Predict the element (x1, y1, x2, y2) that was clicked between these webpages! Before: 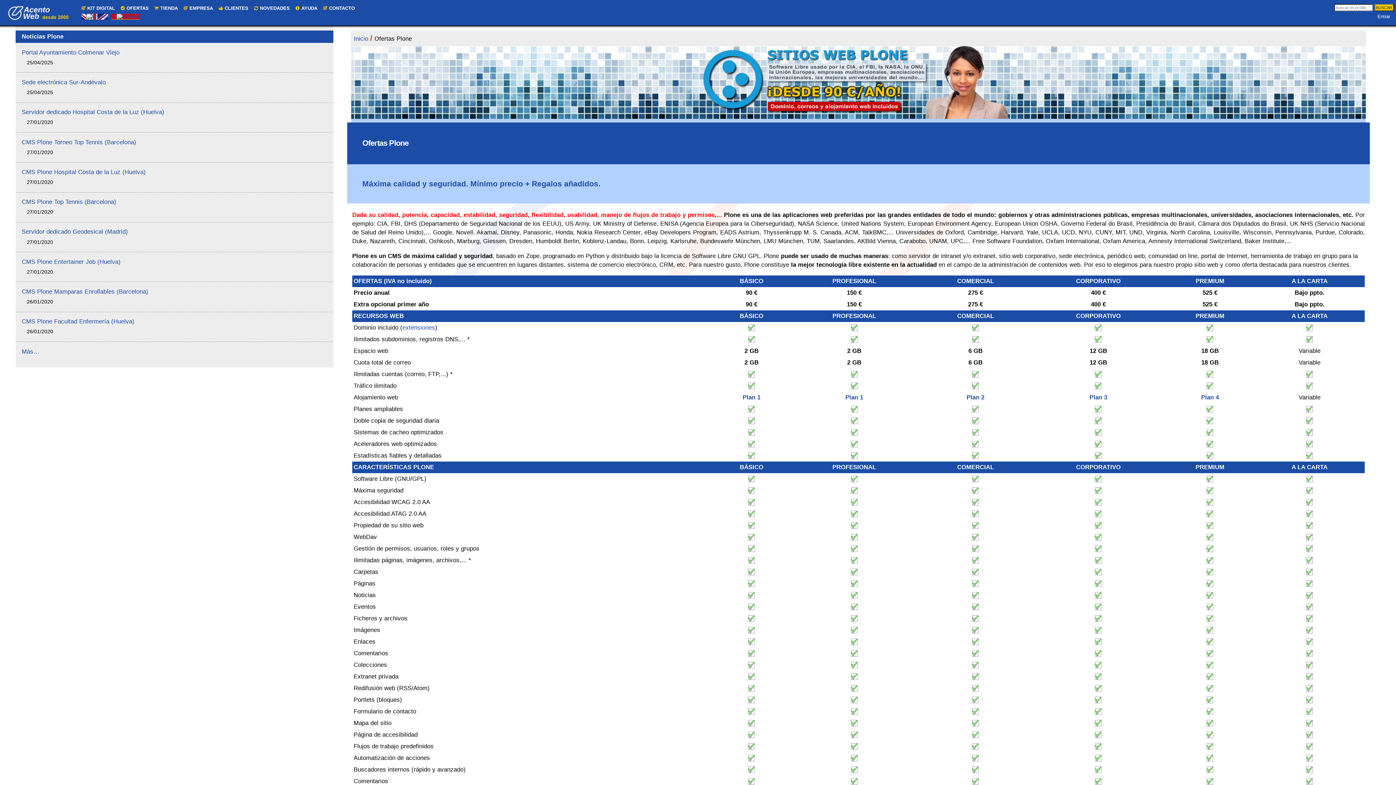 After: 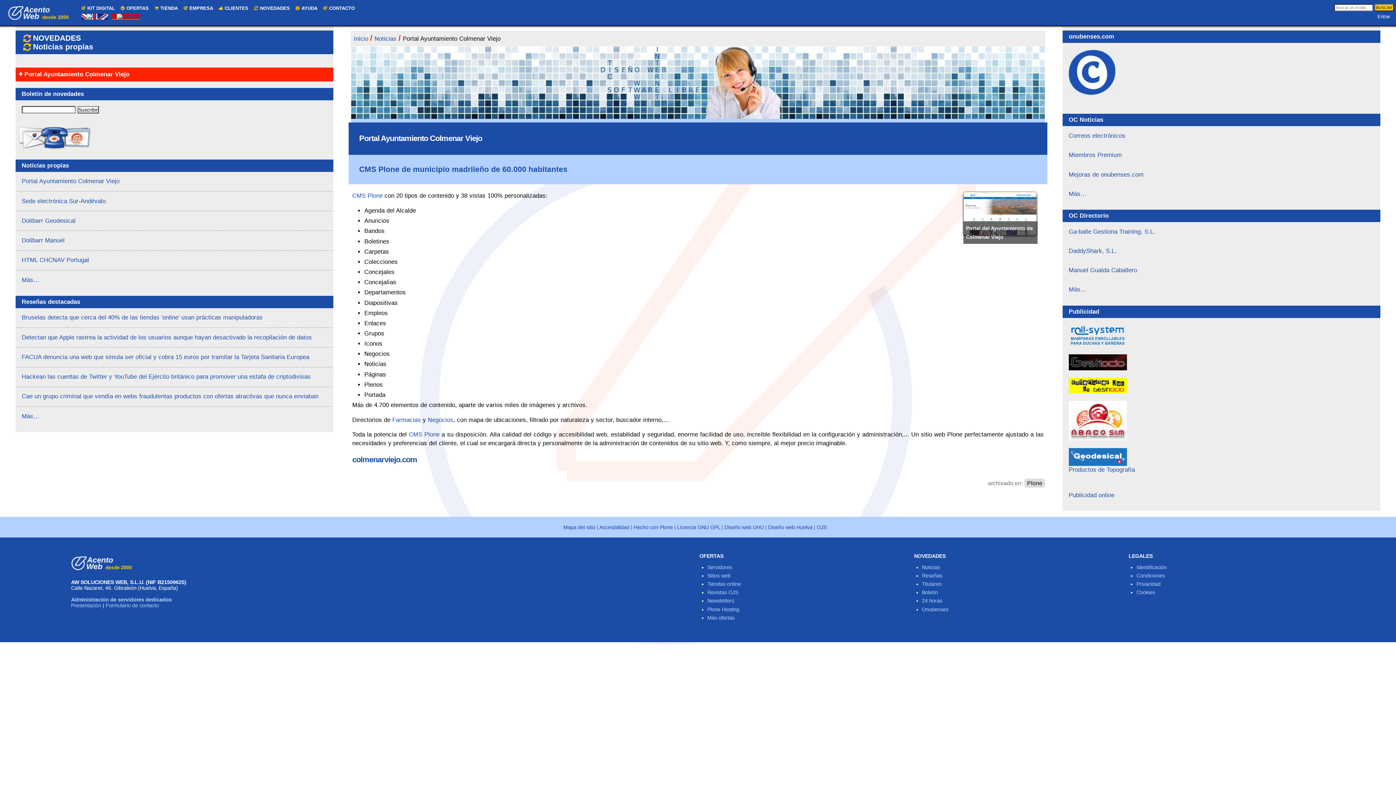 Action: bbox: (21, 48, 119, 55) label: Portal Ayuntamiento Colmenar Viejo